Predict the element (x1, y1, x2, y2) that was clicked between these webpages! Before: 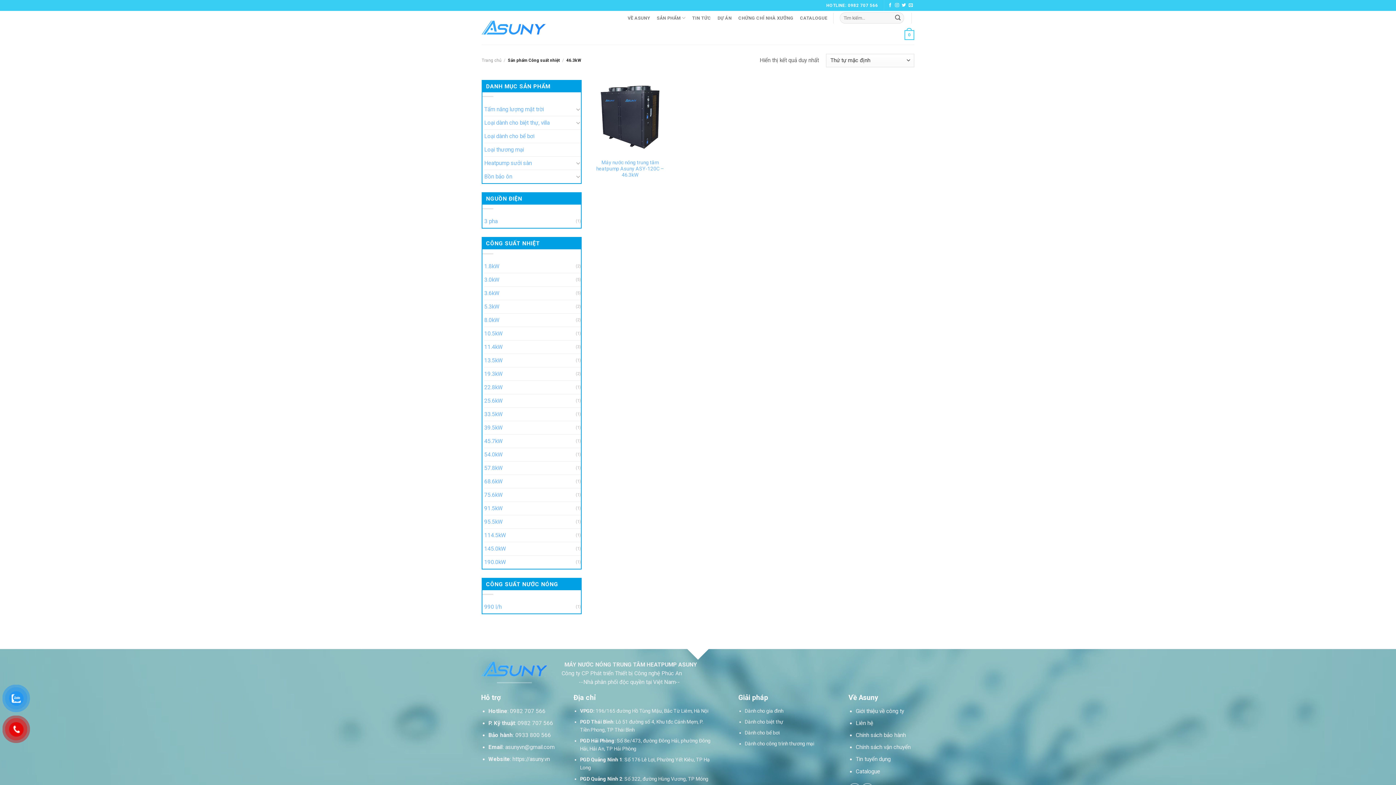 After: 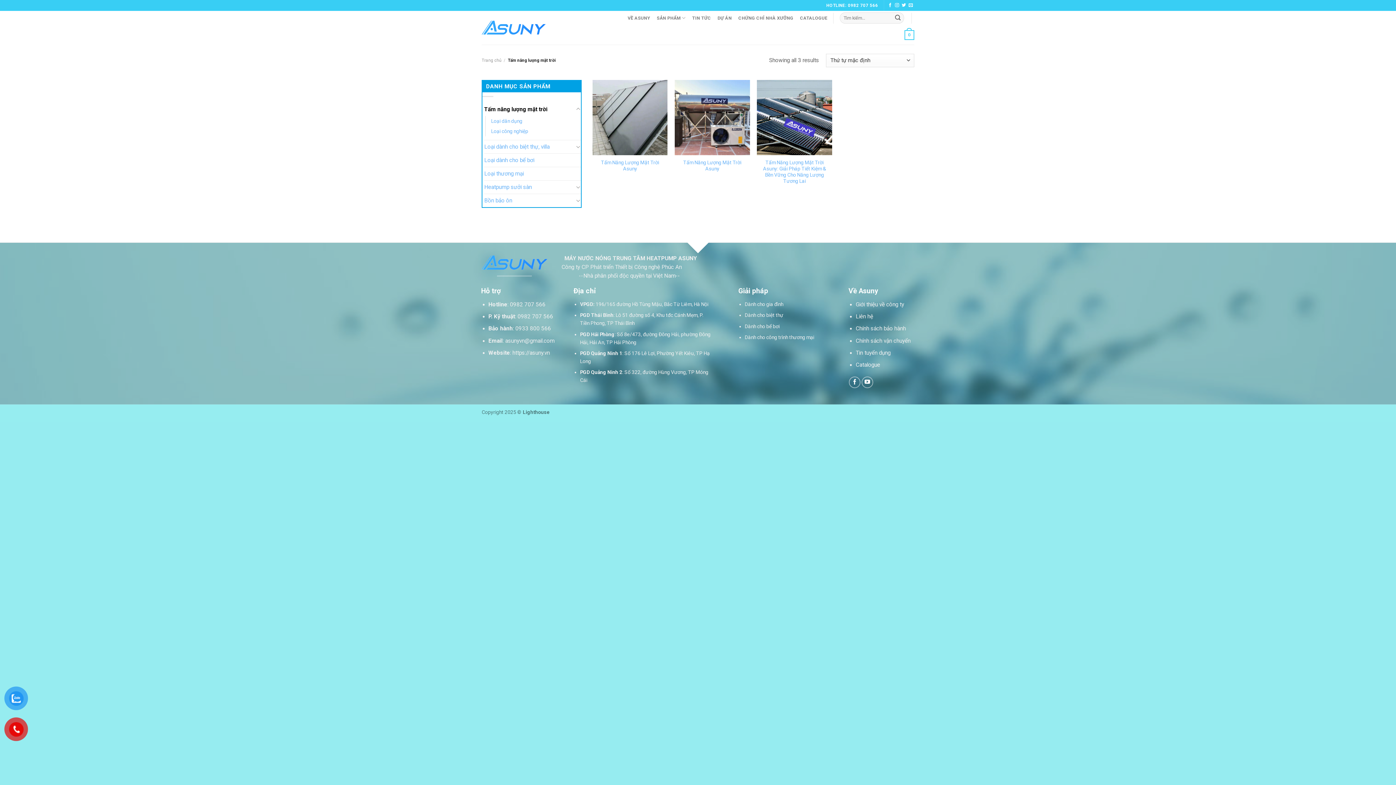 Action: bbox: (484, 102, 573, 115) label: Tấm năng lượng mặt trời